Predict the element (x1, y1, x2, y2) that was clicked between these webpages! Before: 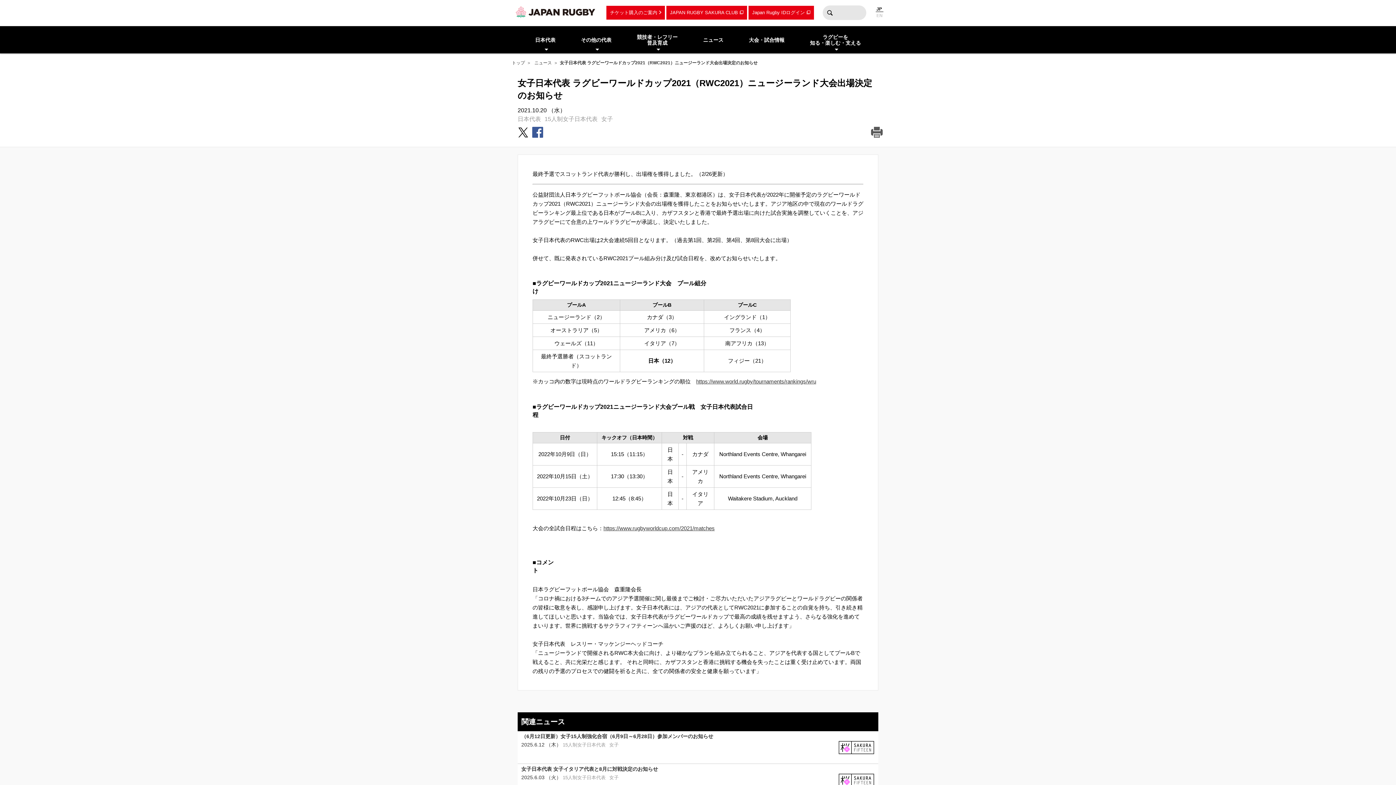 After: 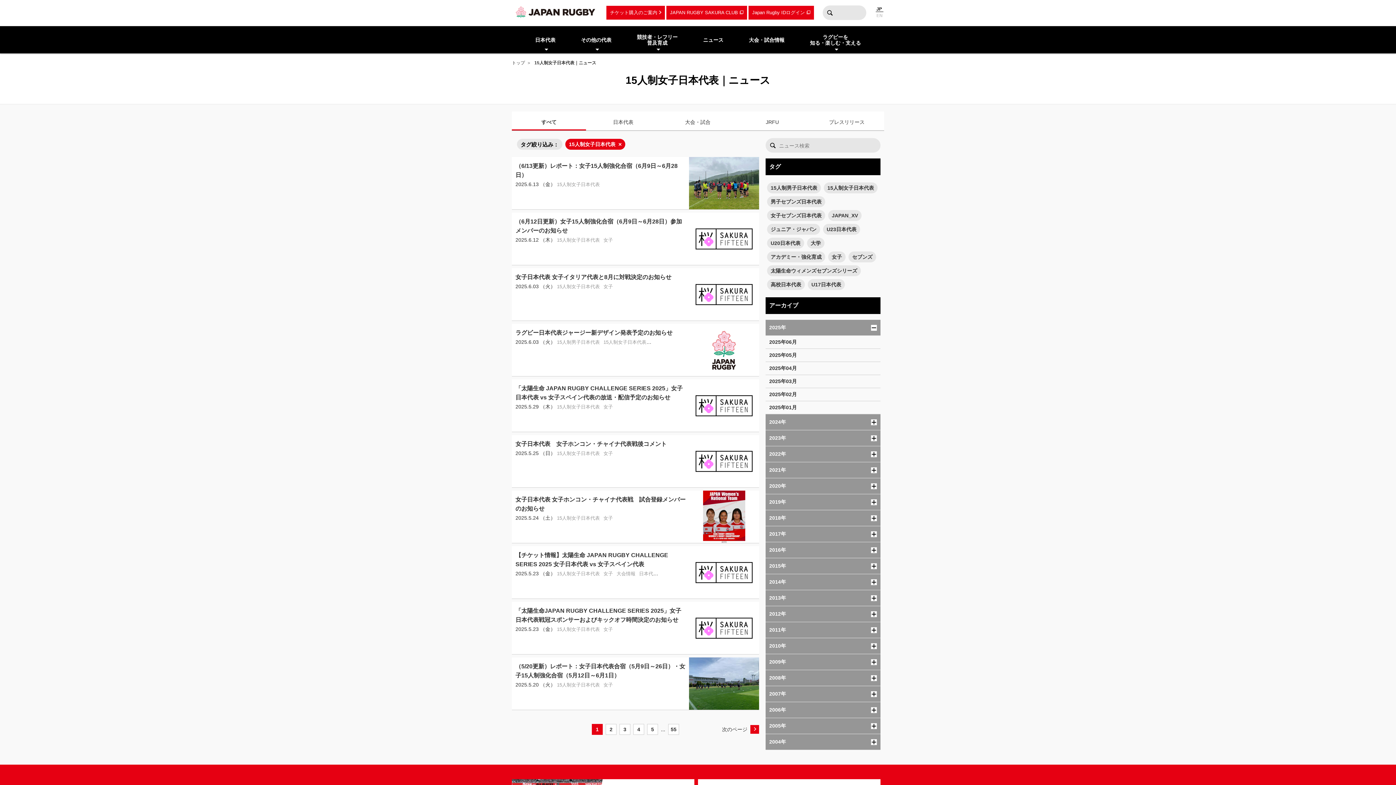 Action: bbox: (544, 116, 597, 122) label: 15人制女子日本代表